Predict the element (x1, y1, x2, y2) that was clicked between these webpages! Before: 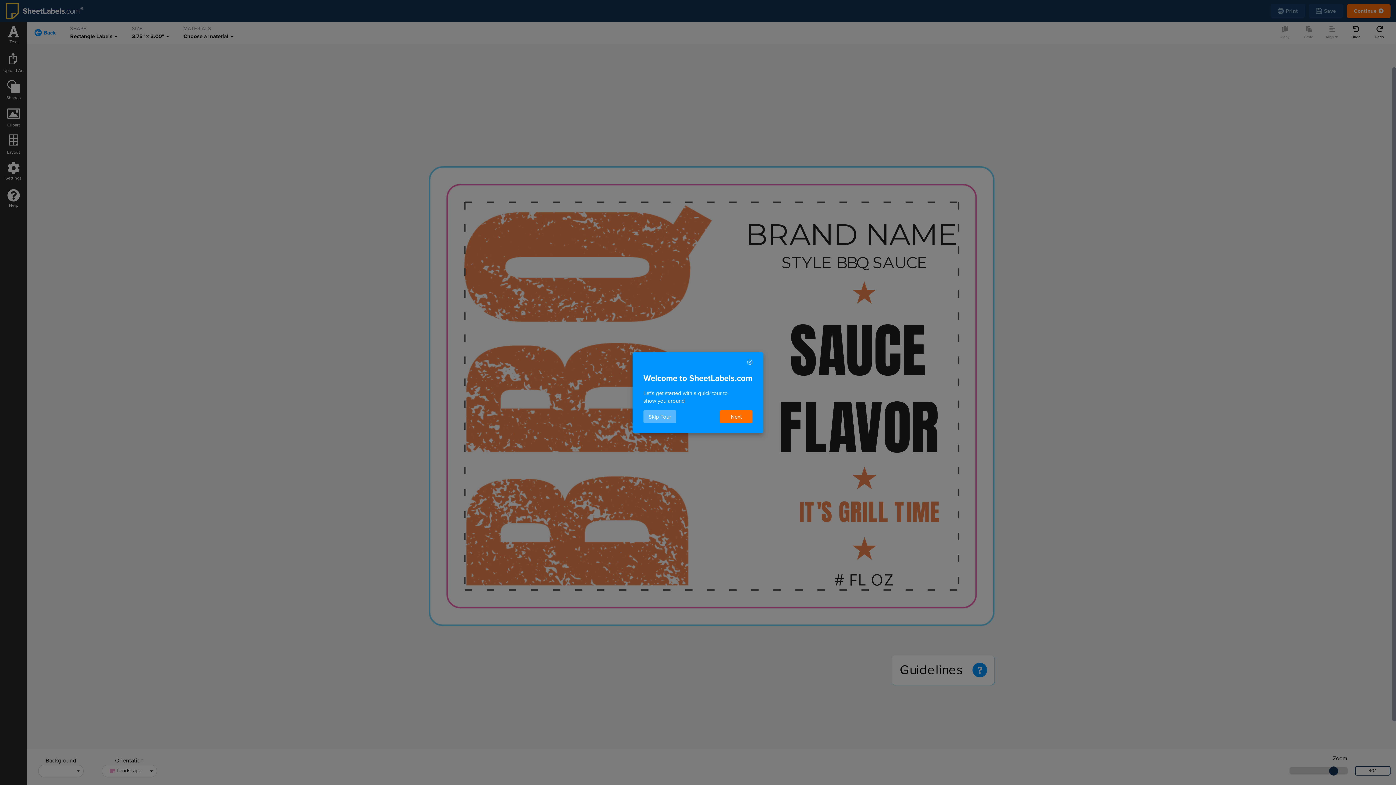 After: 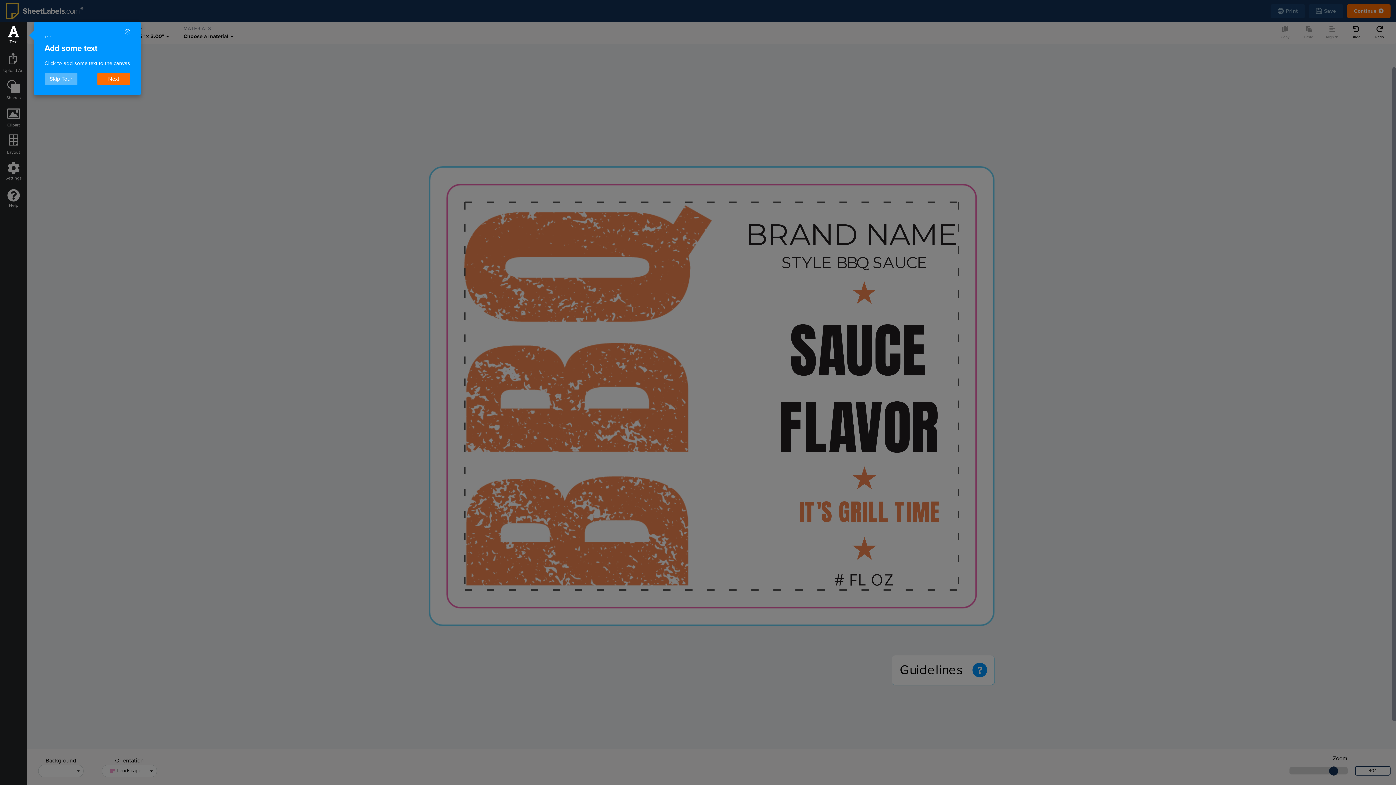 Action: bbox: (720, 410, 752, 423) label: Next